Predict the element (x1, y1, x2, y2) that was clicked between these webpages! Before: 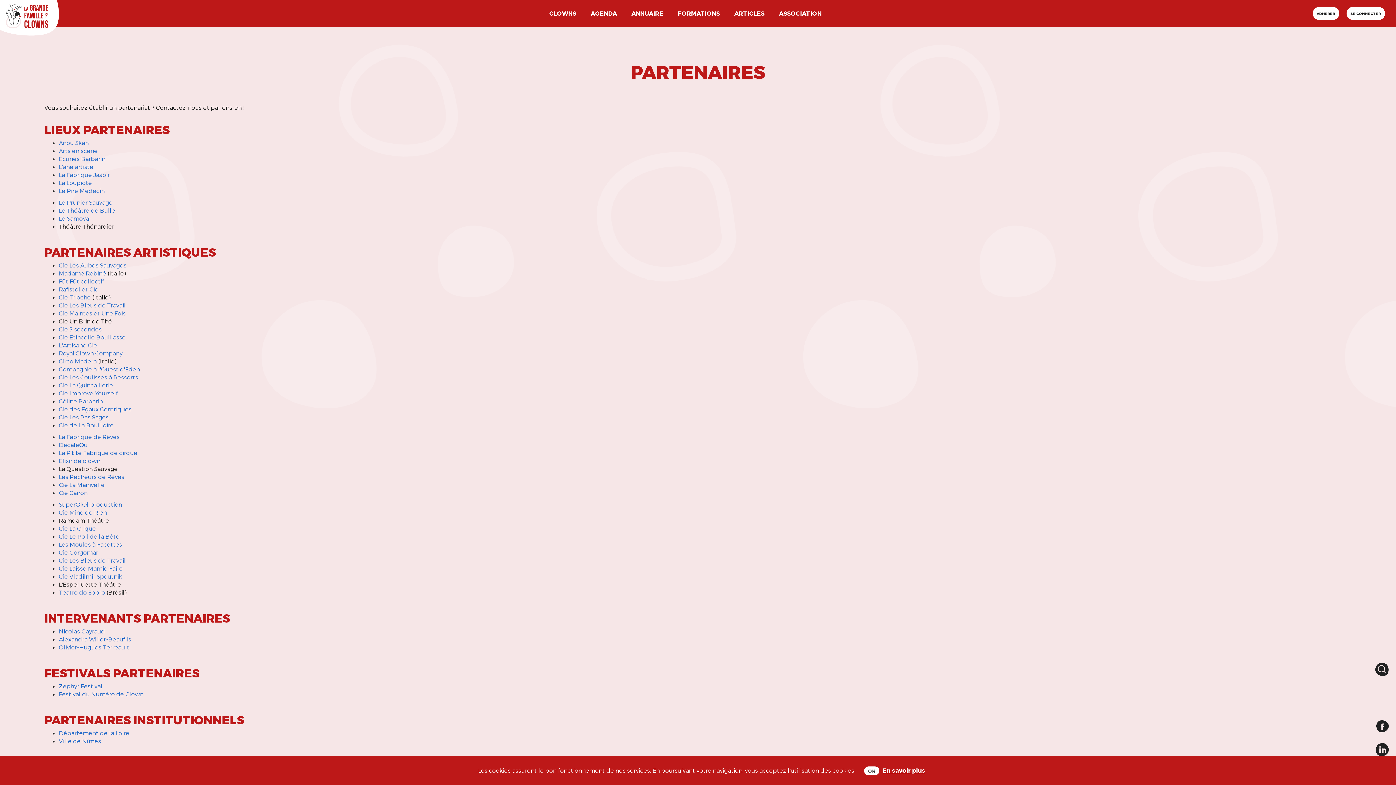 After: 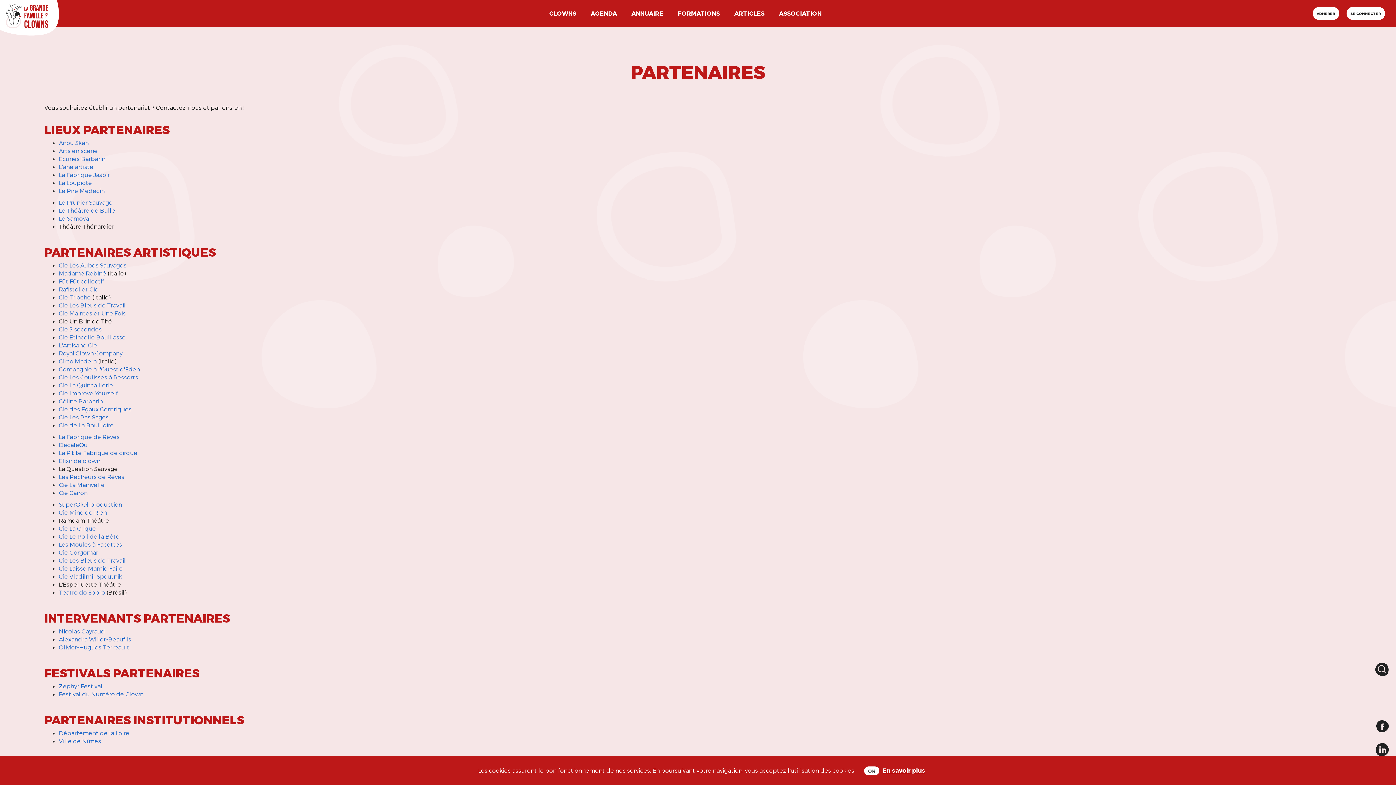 Action: label: Royal'Clown Company bbox: (58, 349, 122, 356)